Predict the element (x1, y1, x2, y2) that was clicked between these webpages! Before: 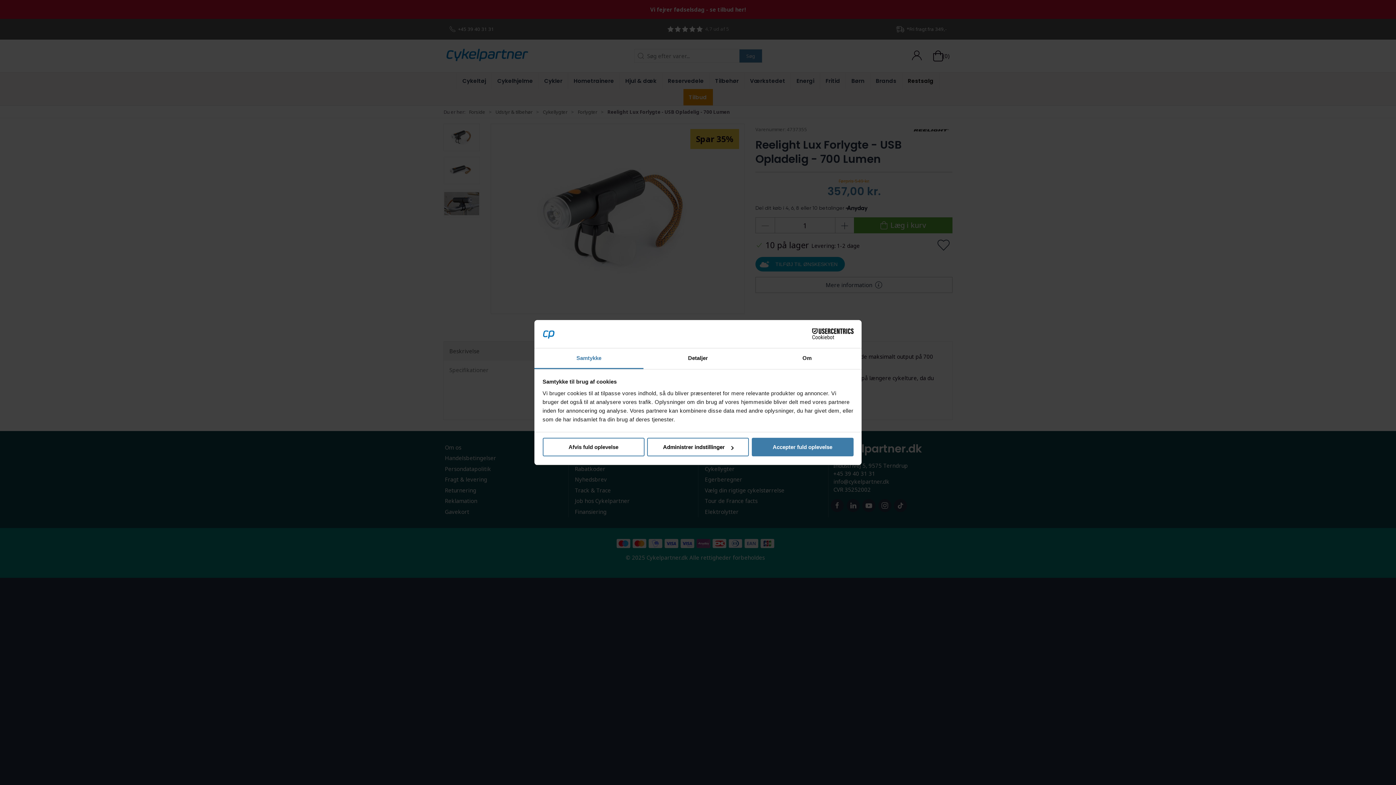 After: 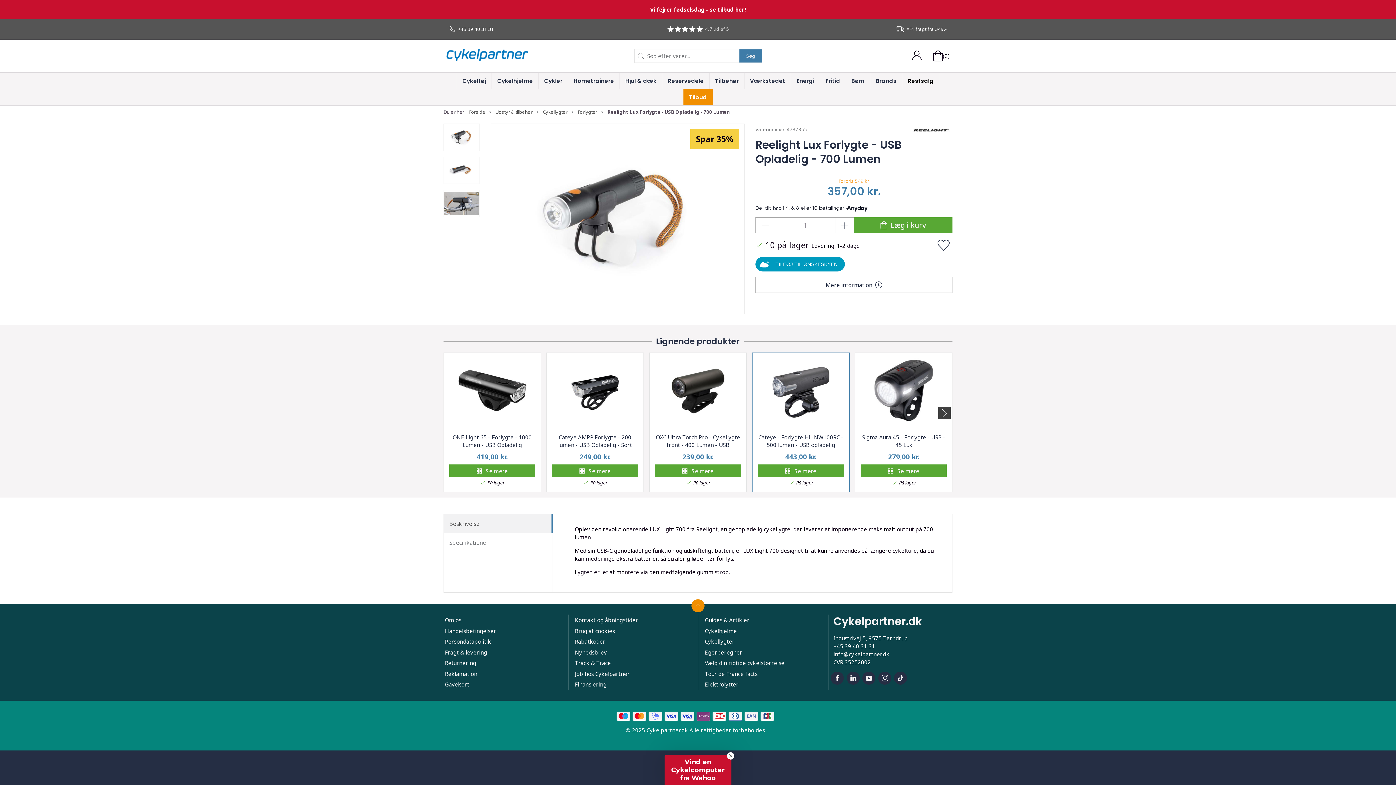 Action: bbox: (751, 438, 853, 456) label: Accepter fuld oplevelse